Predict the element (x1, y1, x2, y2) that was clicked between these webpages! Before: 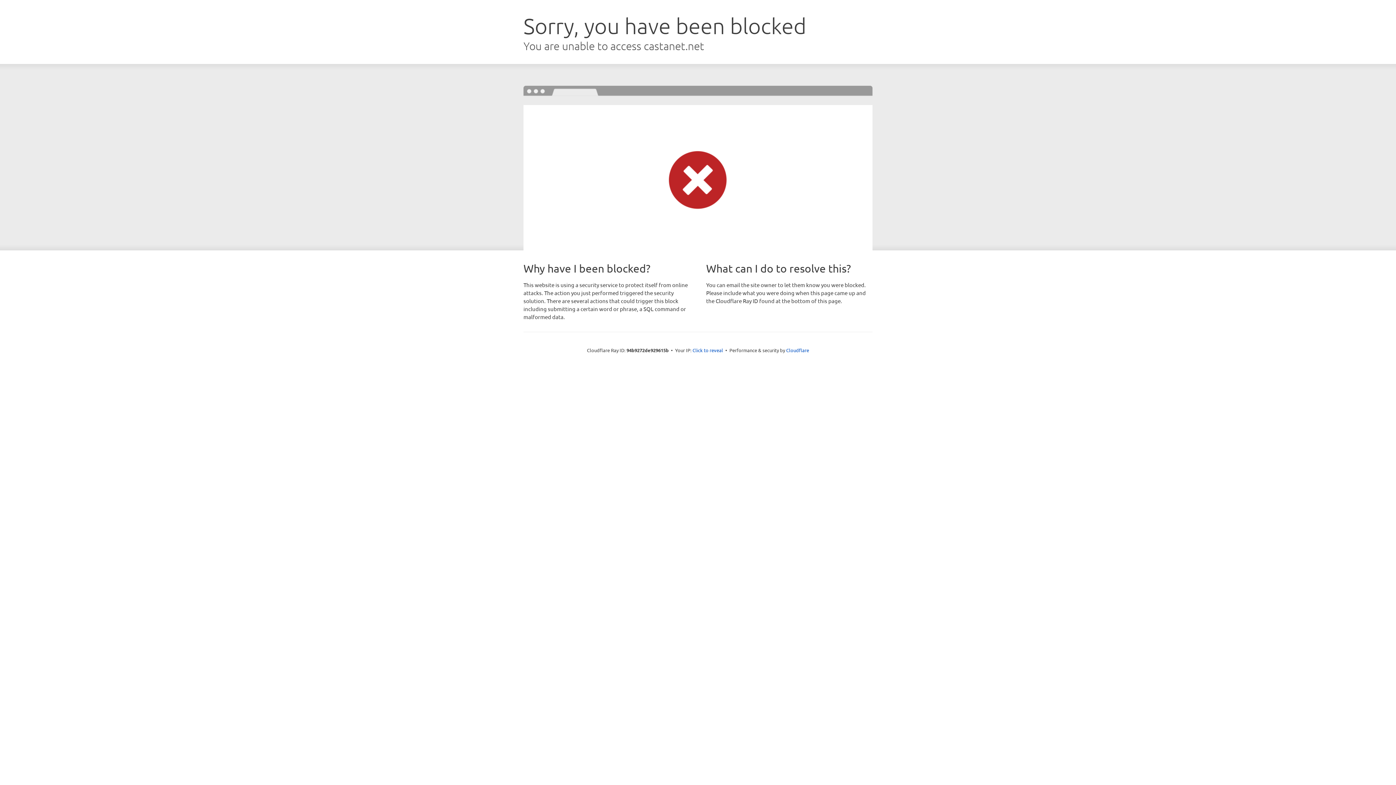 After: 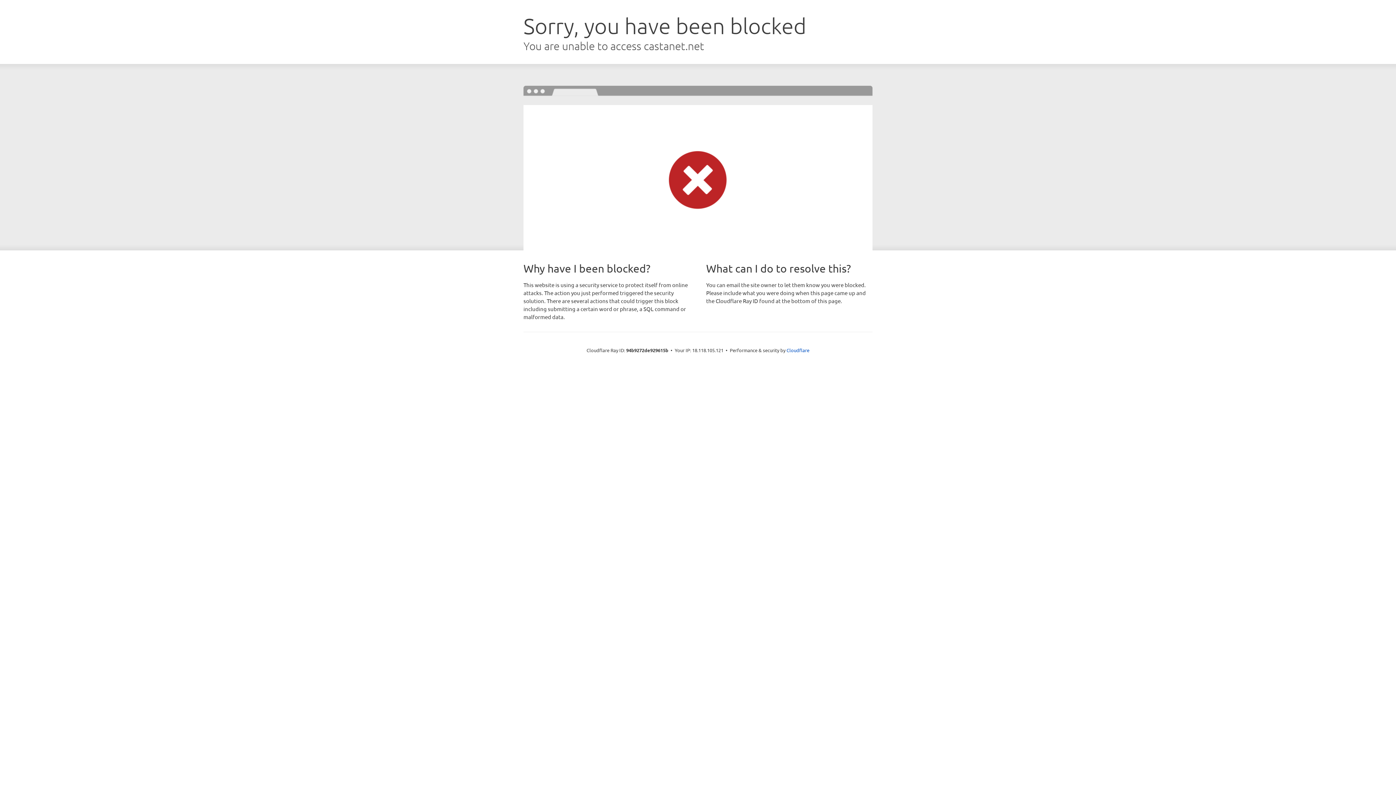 Action: label: Click to reveal bbox: (692, 346, 723, 353)